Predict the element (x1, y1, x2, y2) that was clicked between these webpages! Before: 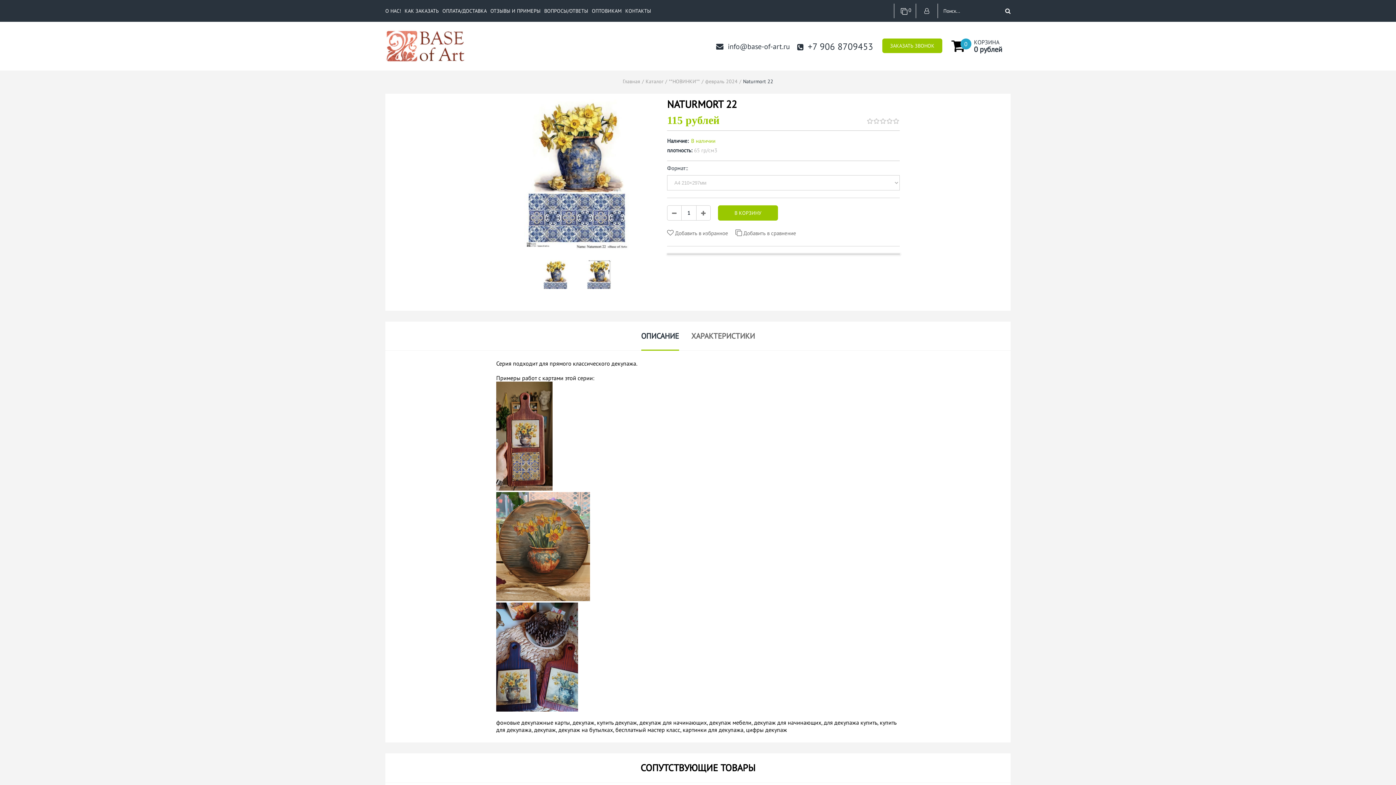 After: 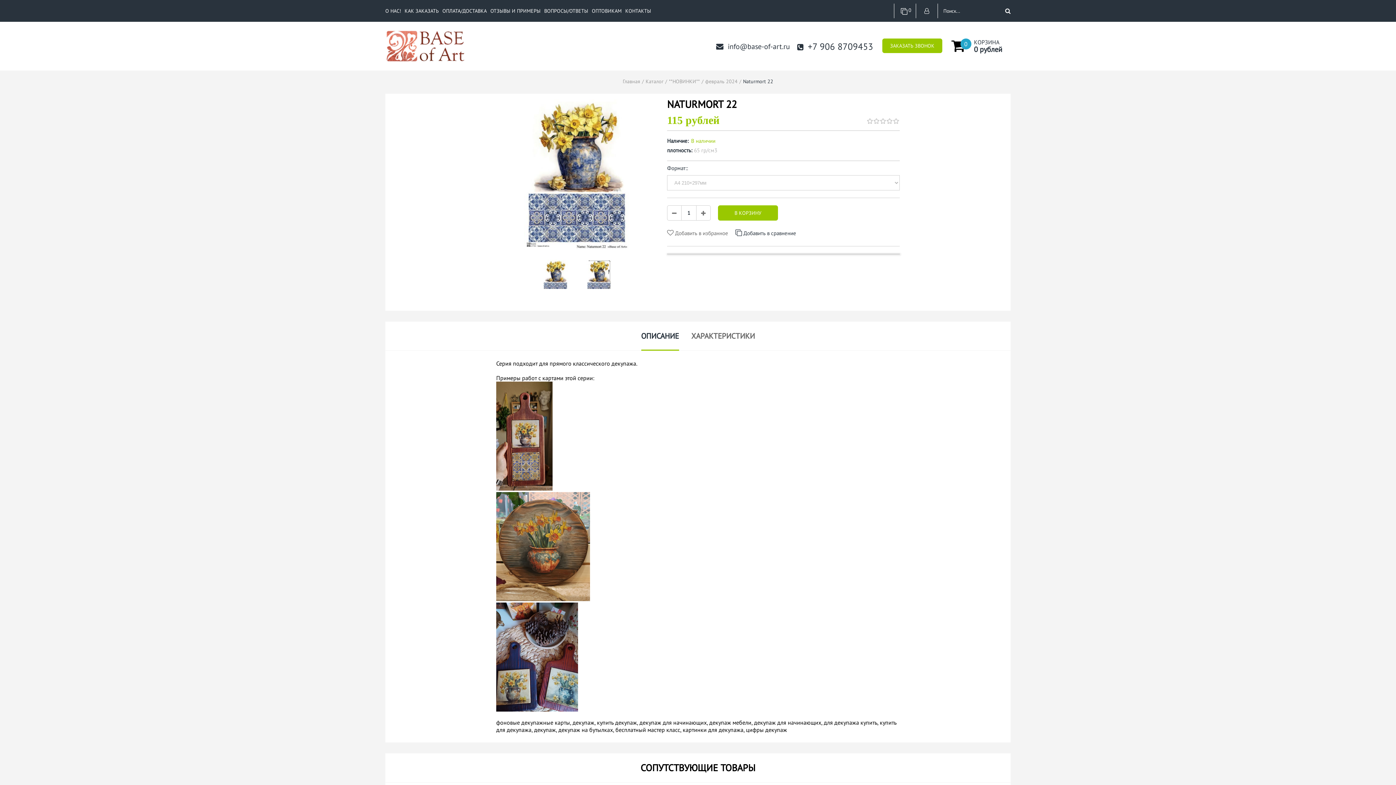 Action: label:  Добавить в сравнение bbox: (735, 229, 796, 237)